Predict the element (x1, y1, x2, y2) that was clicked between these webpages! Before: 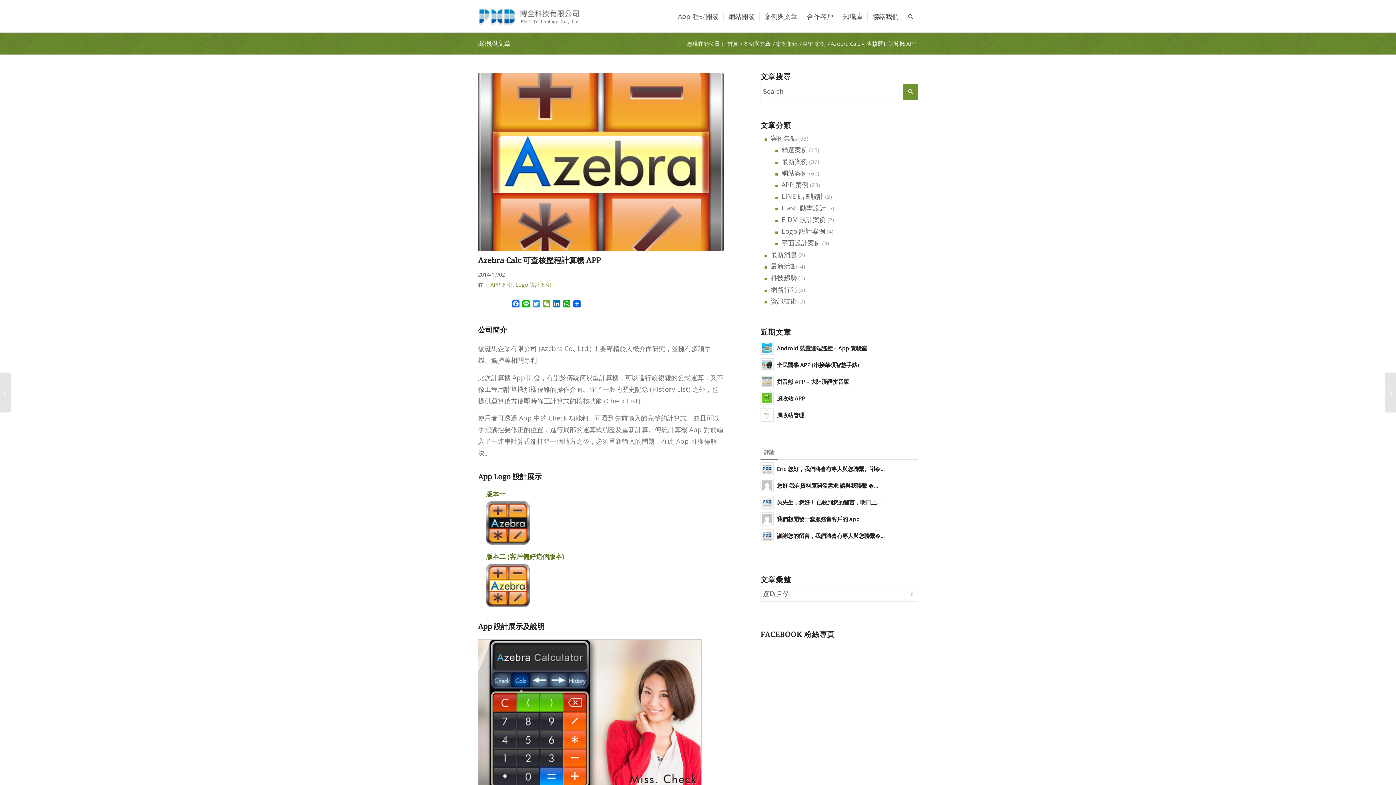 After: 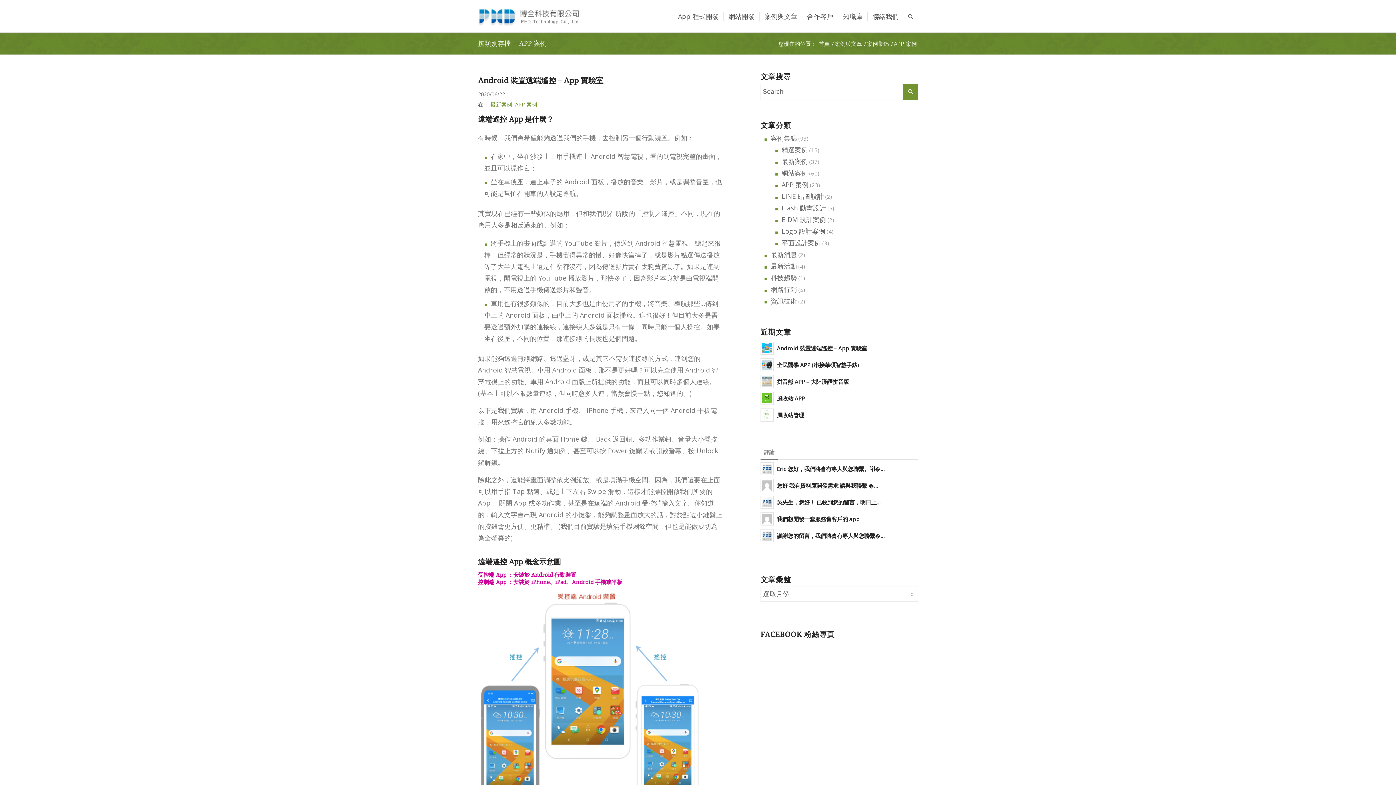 Action: label: APP 案例 bbox: (781, 180, 808, 189)